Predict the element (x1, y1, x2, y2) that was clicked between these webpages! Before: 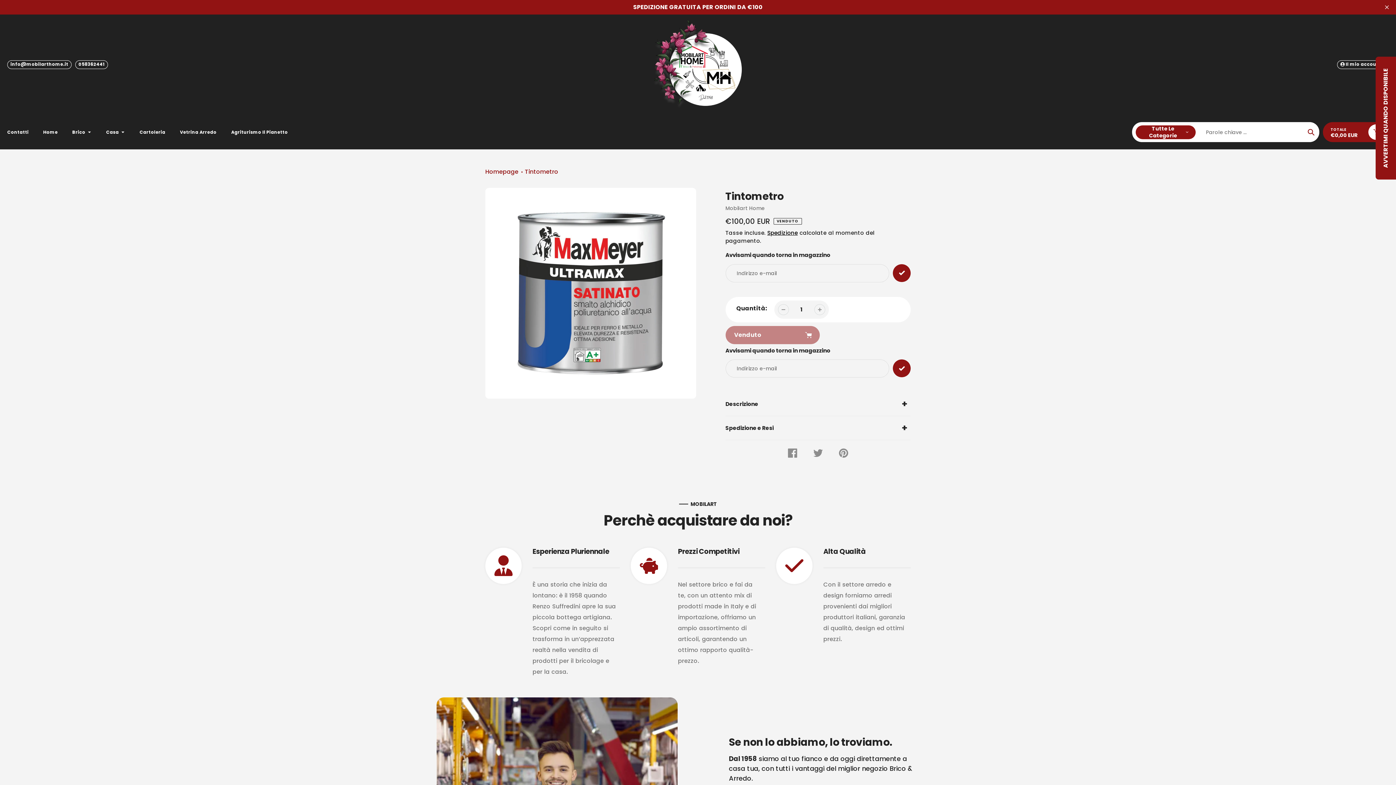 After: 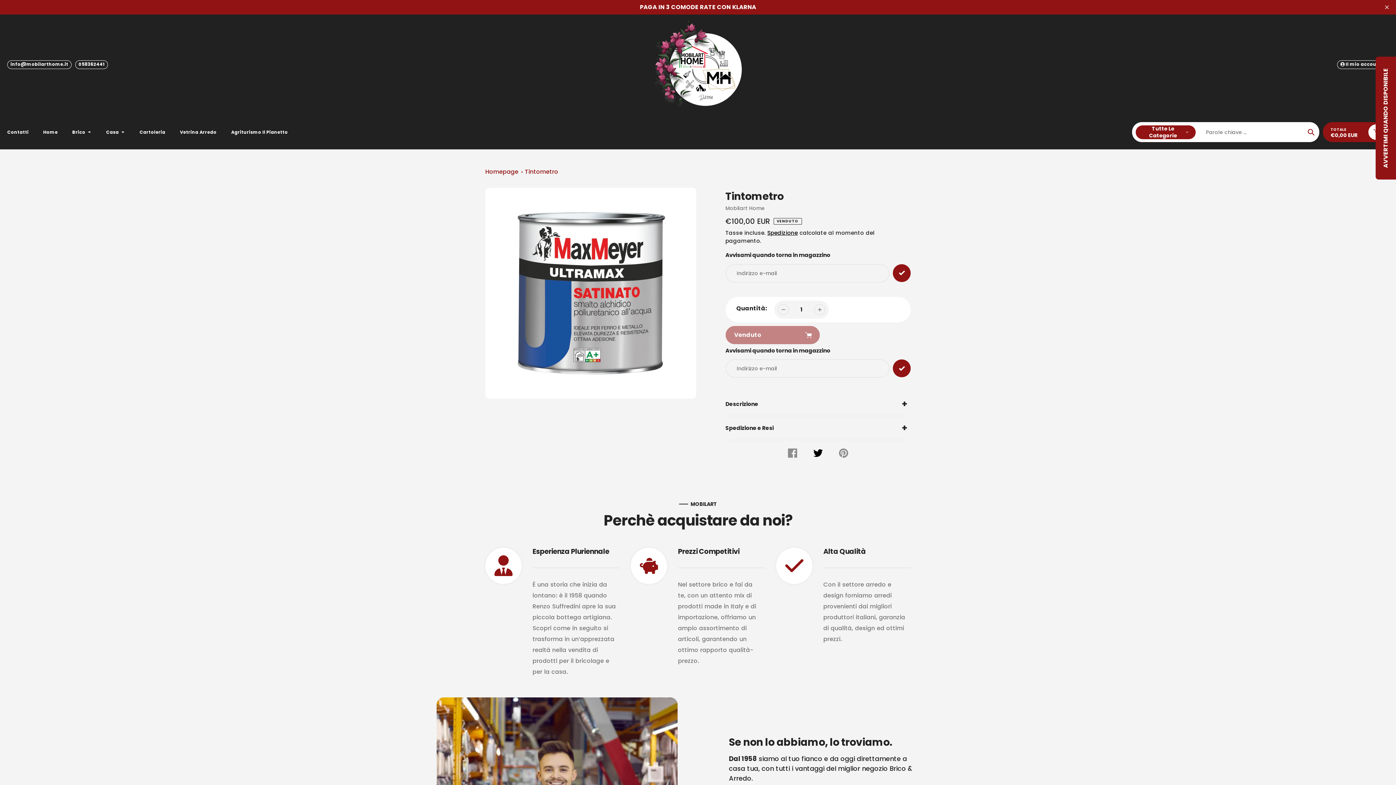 Action: bbox: (811, 445, 825, 460) label: Tweet su Twitter